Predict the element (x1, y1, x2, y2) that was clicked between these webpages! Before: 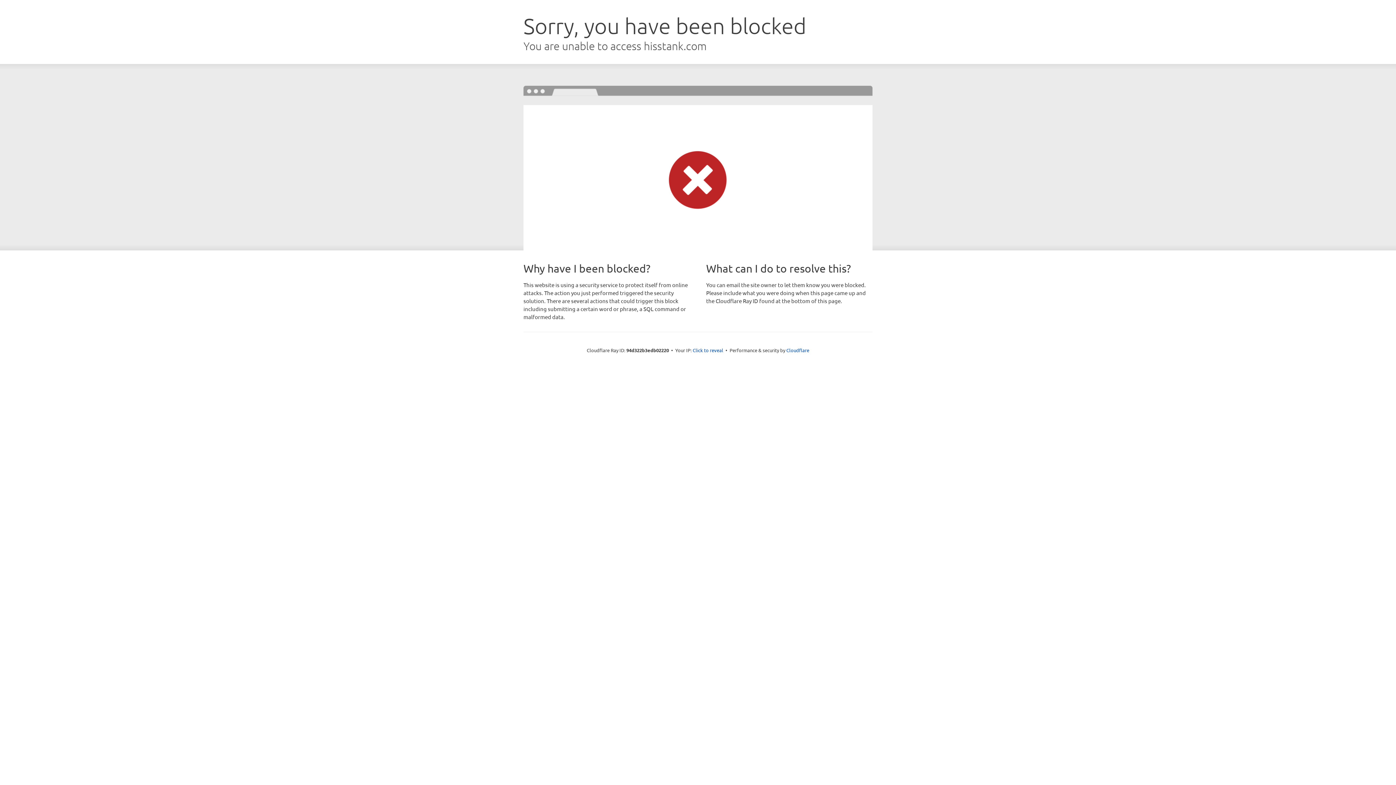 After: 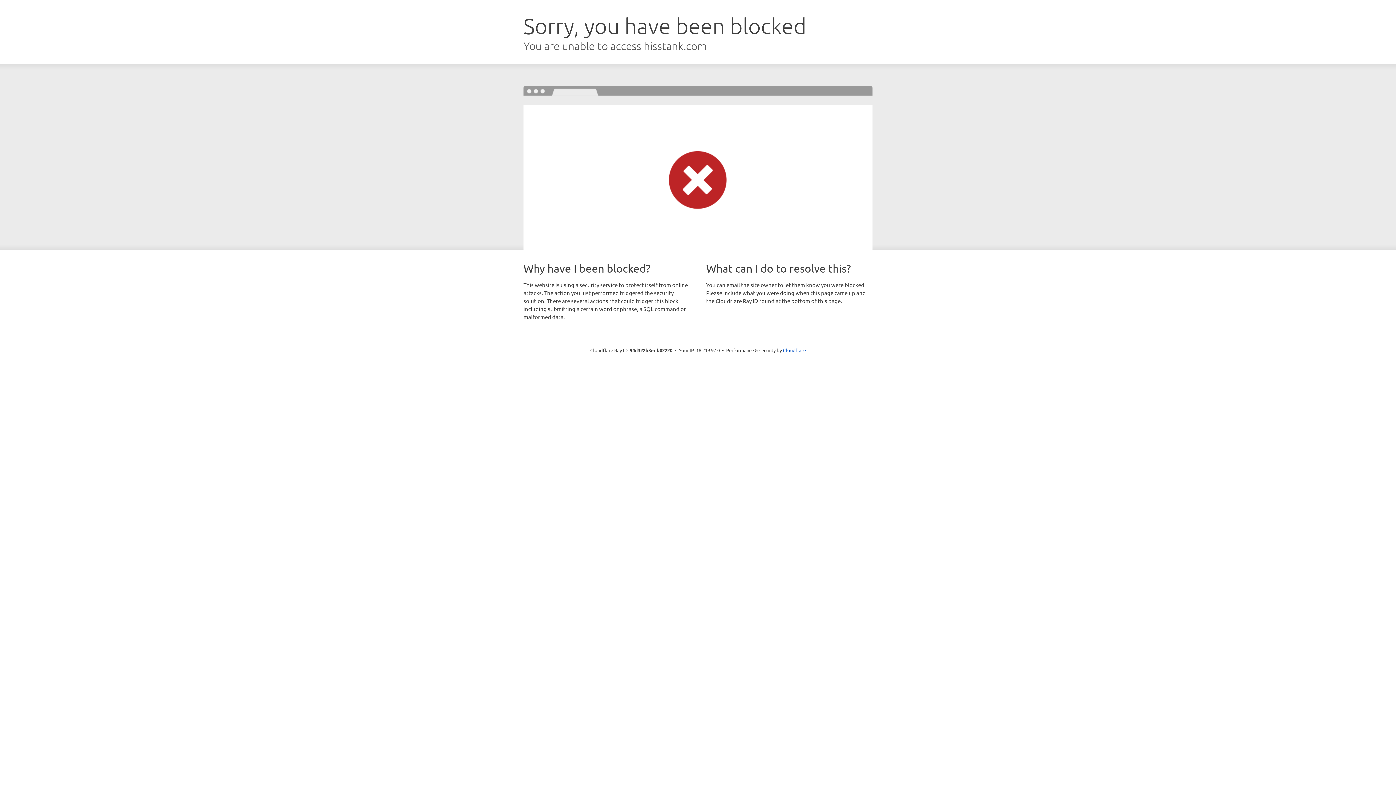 Action: label: Click to reveal bbox: (692, 346, 723, 353)